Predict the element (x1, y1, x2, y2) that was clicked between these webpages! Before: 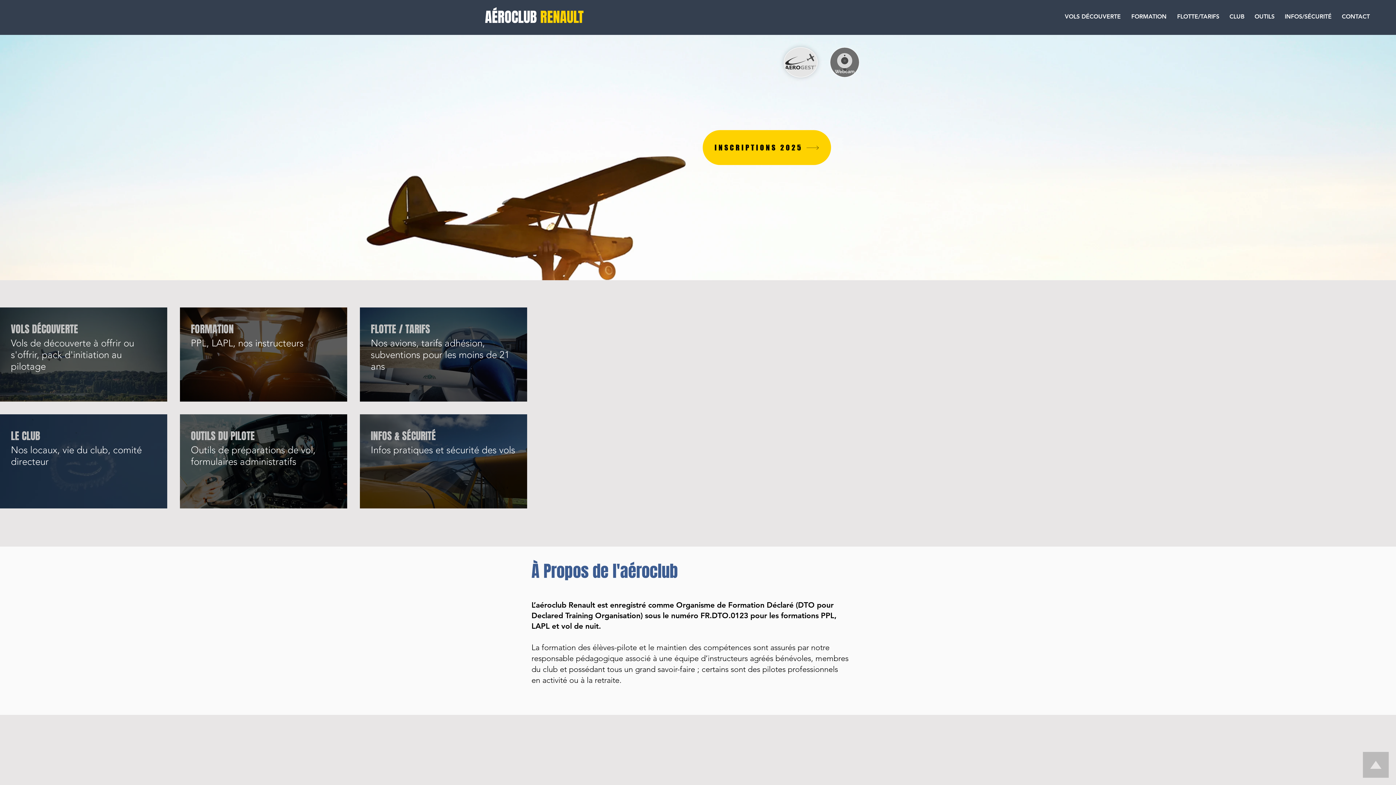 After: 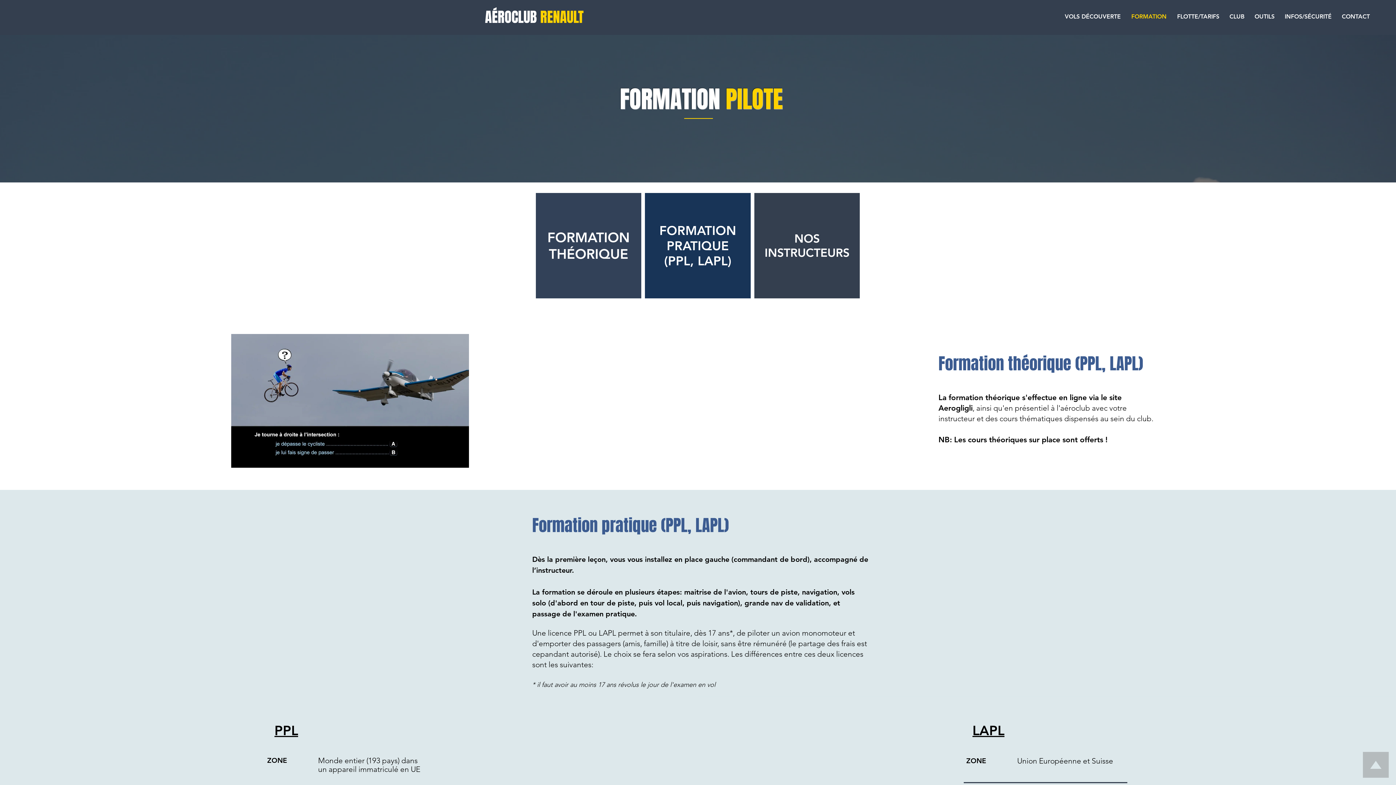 Action: label: FORMATION bbox: (1124, 12, 1170, 20)